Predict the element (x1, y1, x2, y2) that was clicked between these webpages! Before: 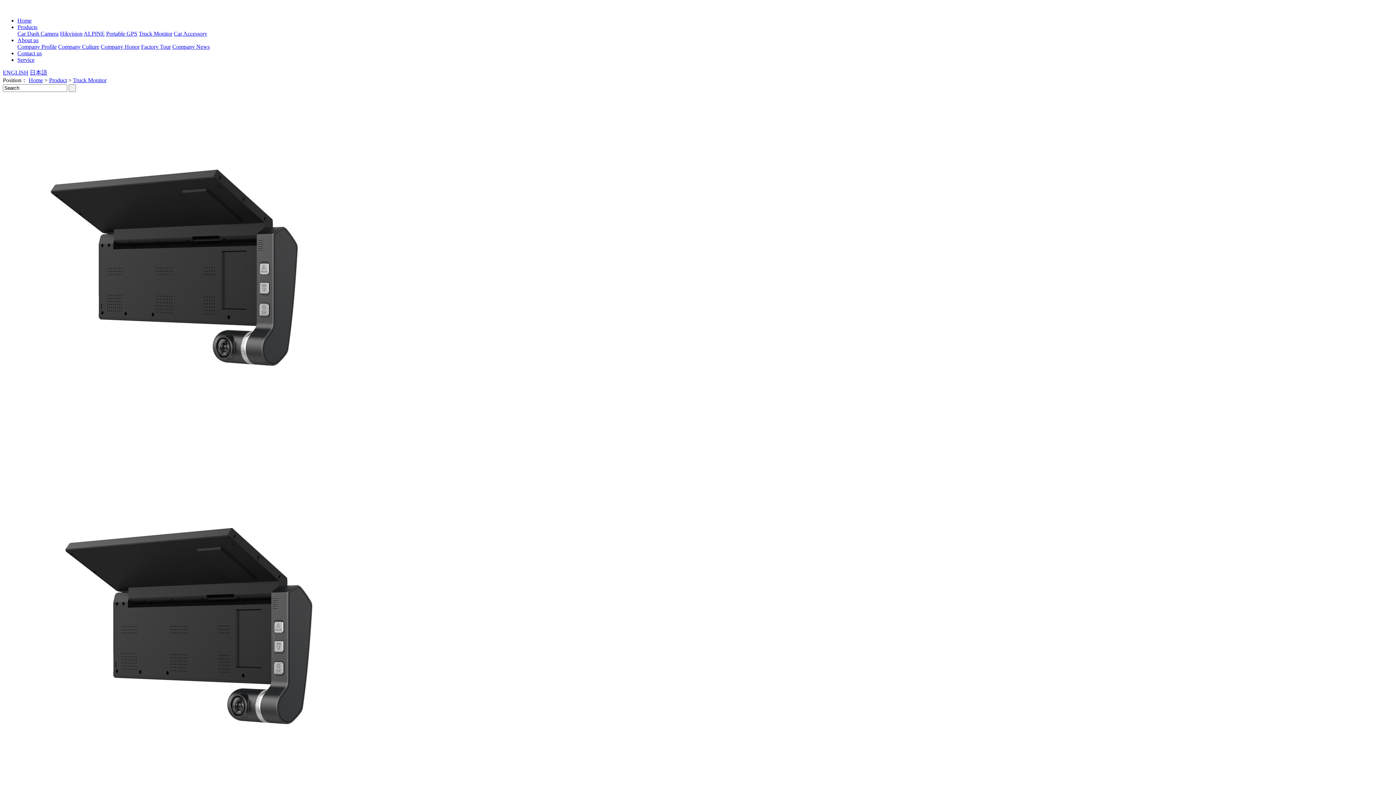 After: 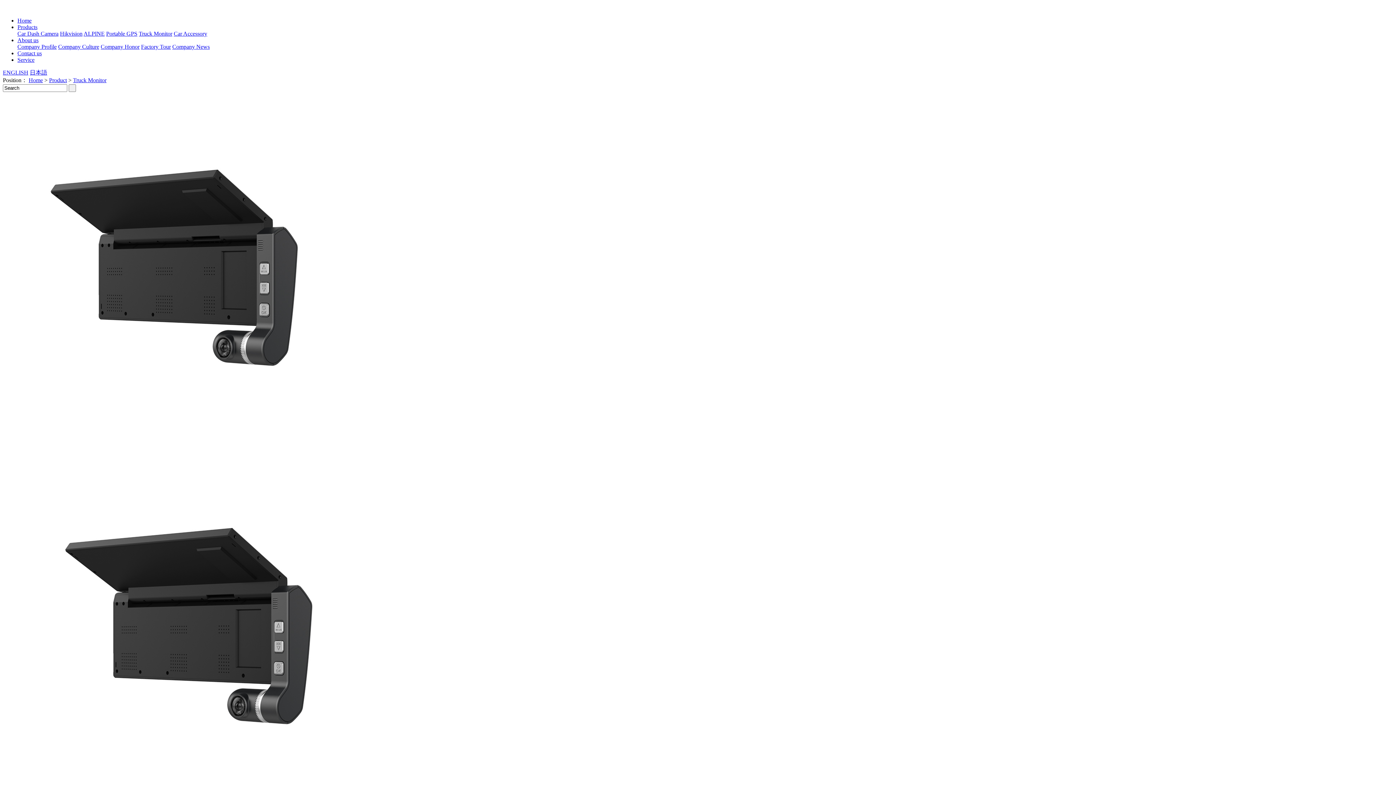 Action: label: ENGLISH bbox: (2, 69, 28, 75)